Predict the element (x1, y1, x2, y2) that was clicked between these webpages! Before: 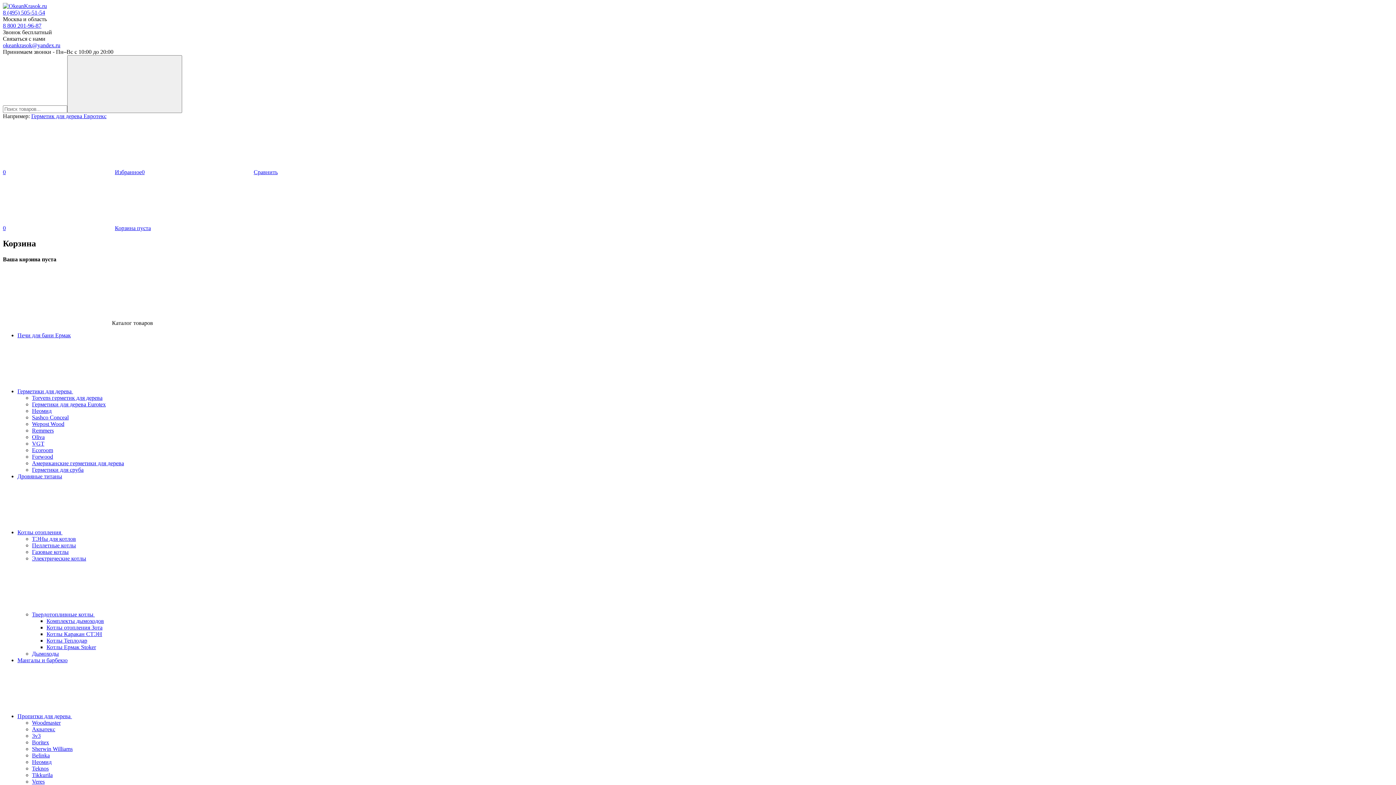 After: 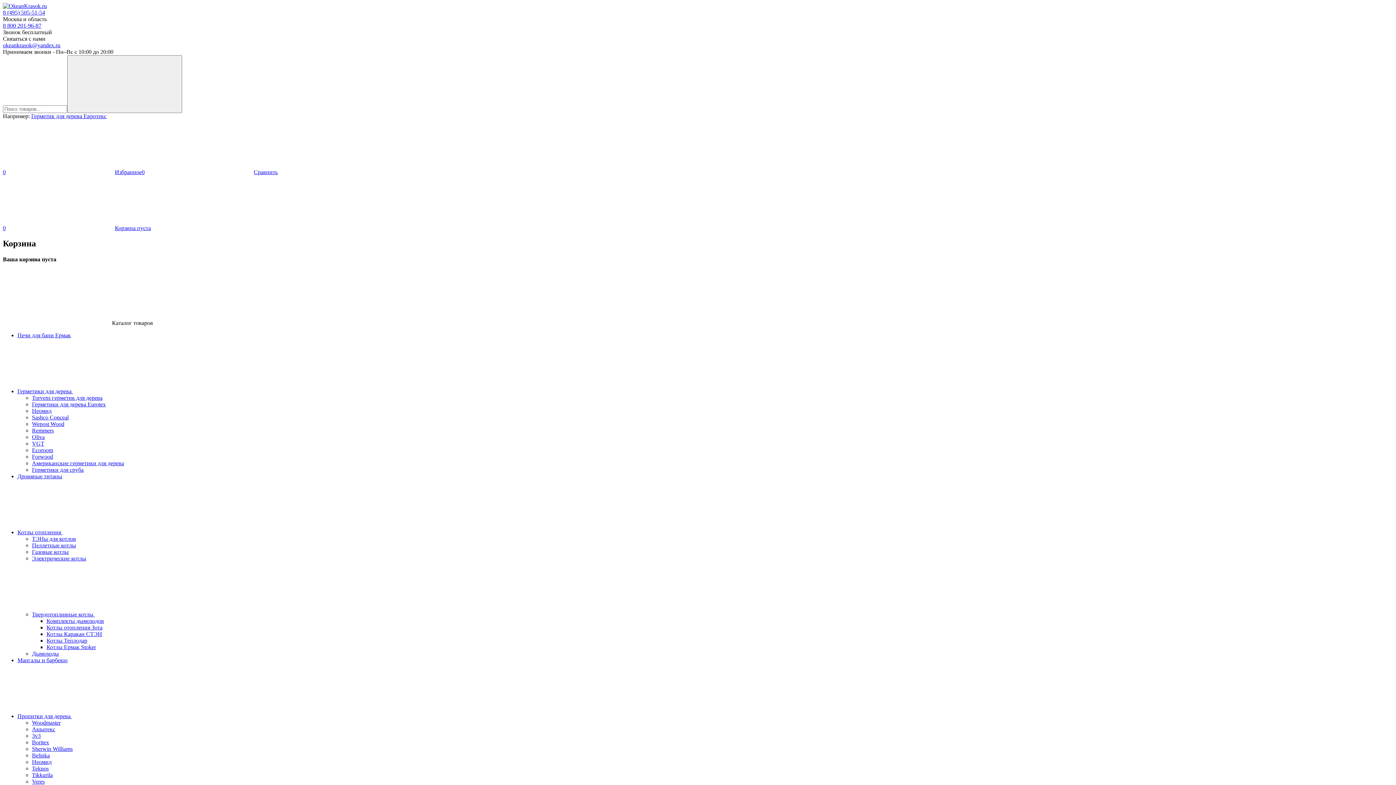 Action: label: Герметики для дерева Eurotex bbox: (32, 401, 105, 407)